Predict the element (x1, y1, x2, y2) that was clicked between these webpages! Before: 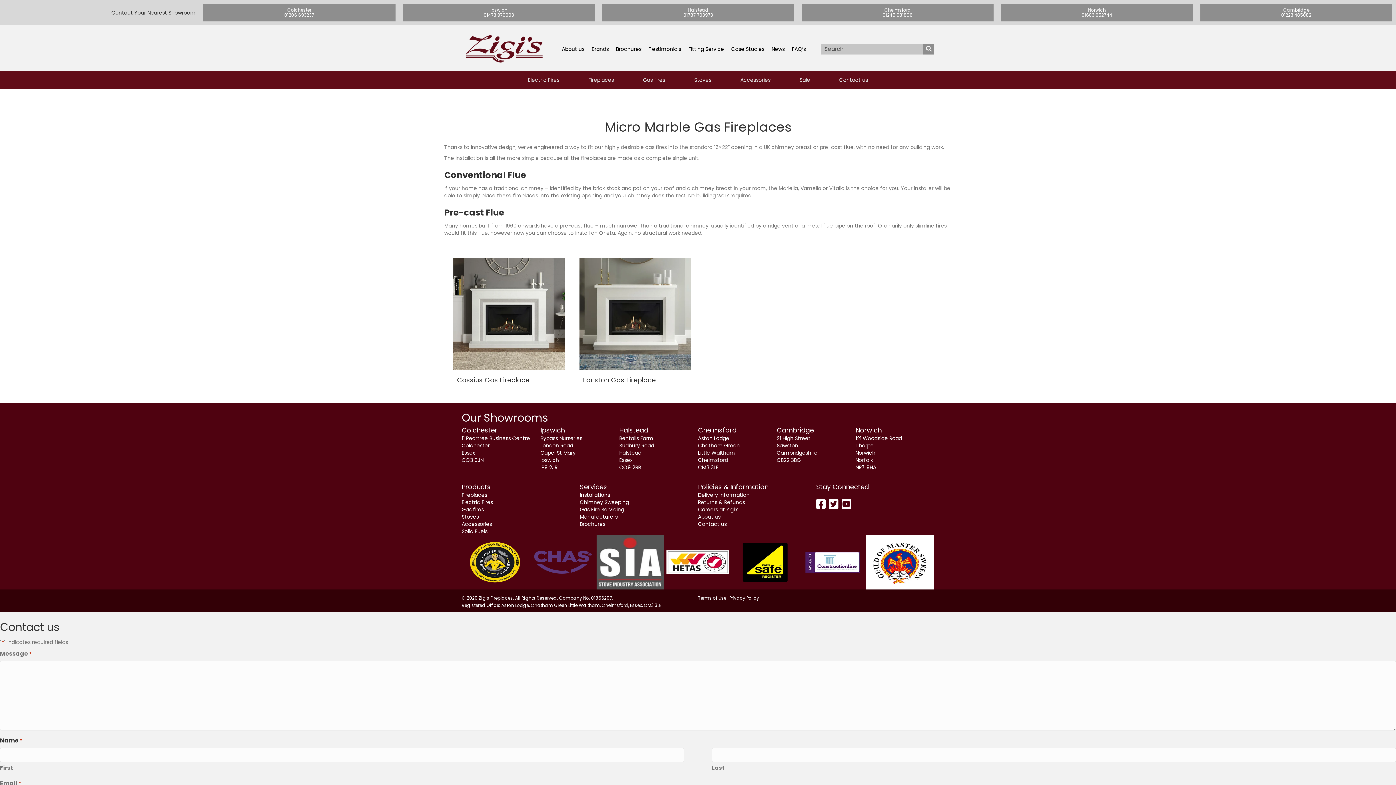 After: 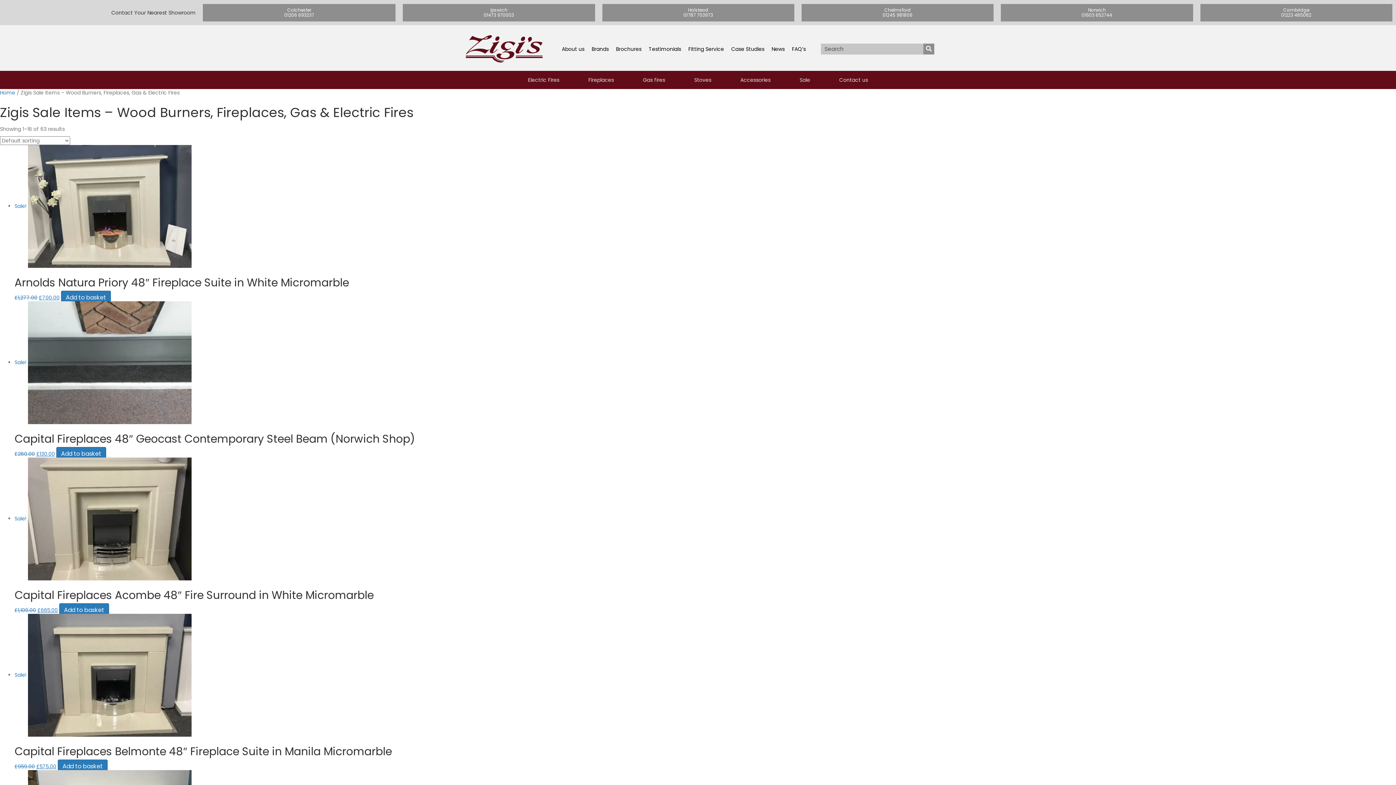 Action: bbox: (798, 74, 812, 85) label: Sale